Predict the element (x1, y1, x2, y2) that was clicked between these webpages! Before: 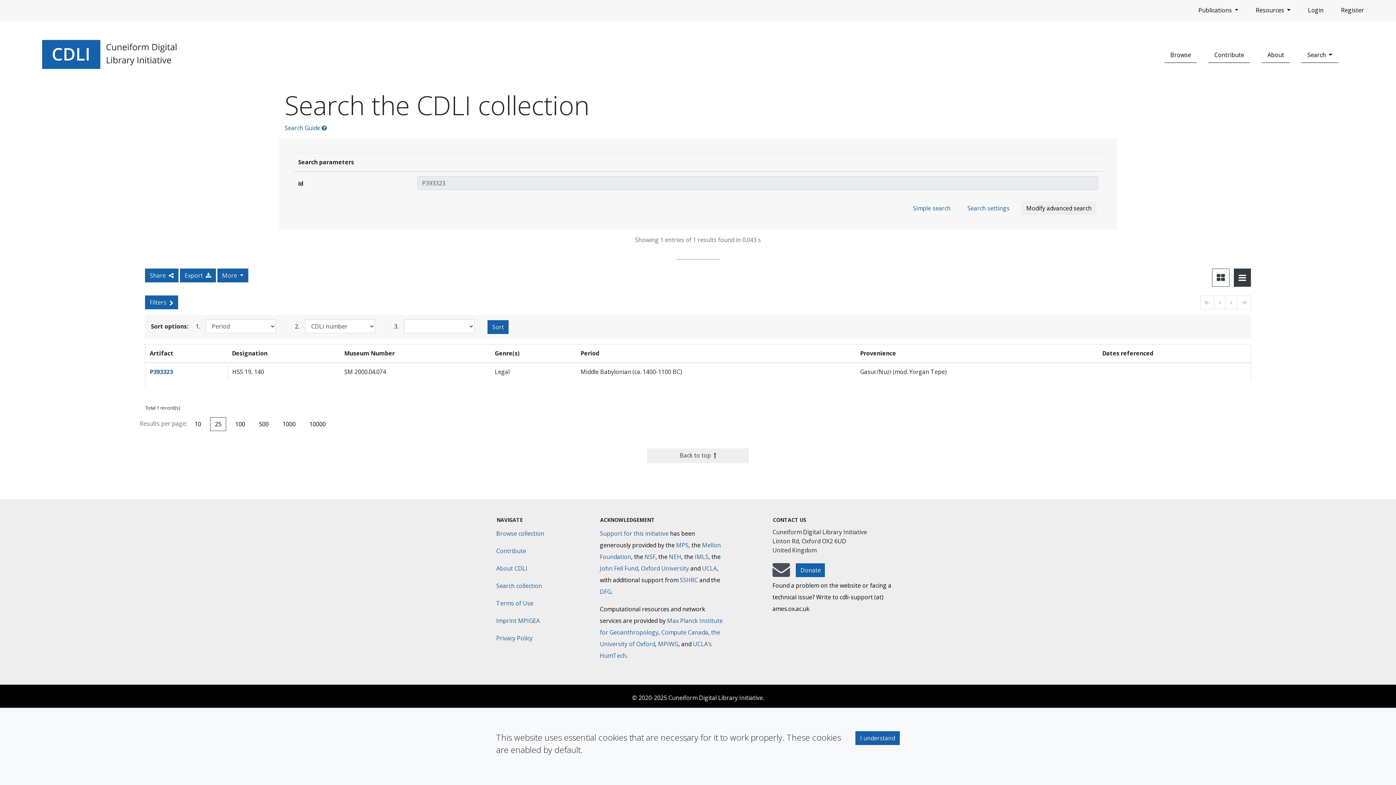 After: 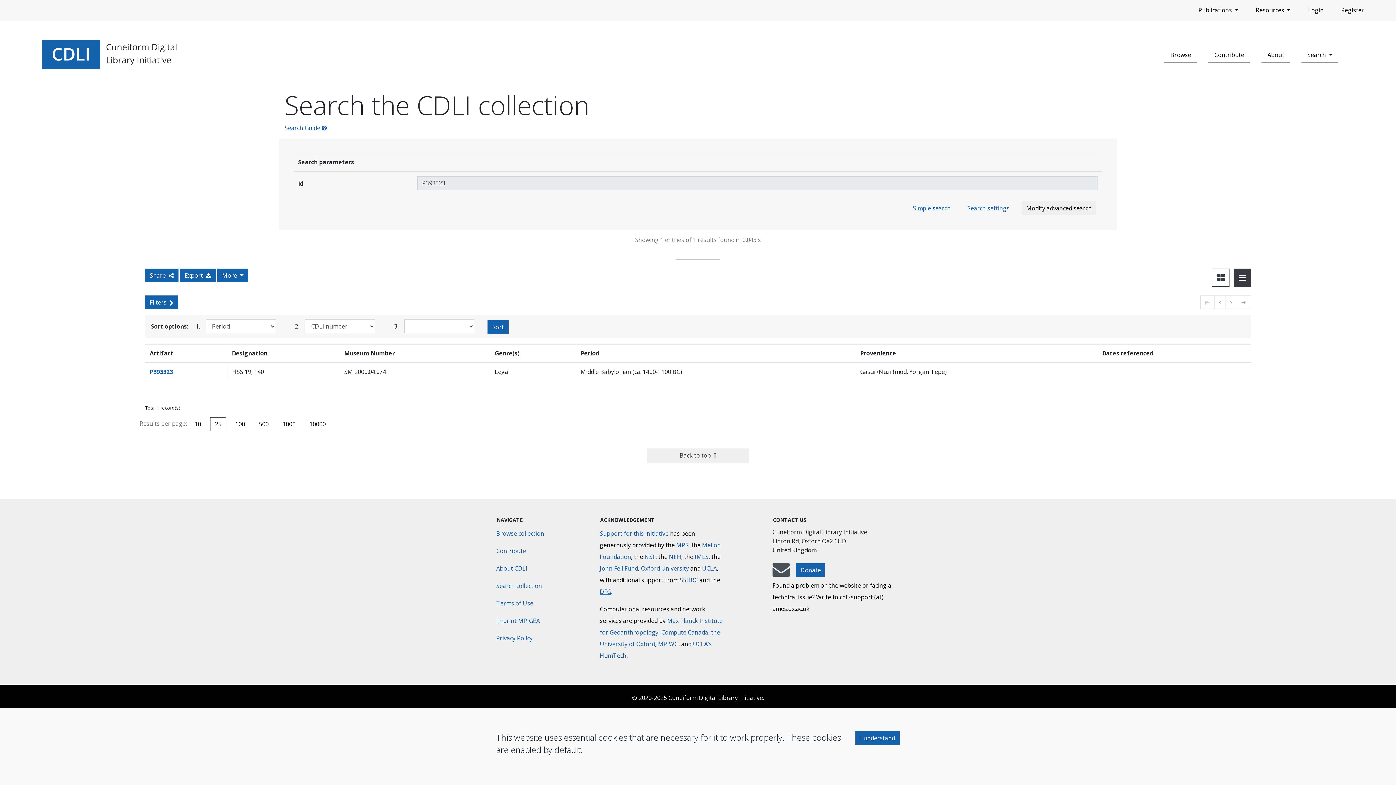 Action: bbox: (600, 588, 611, 596) label: Deutsche Forschungsgemeinschaft